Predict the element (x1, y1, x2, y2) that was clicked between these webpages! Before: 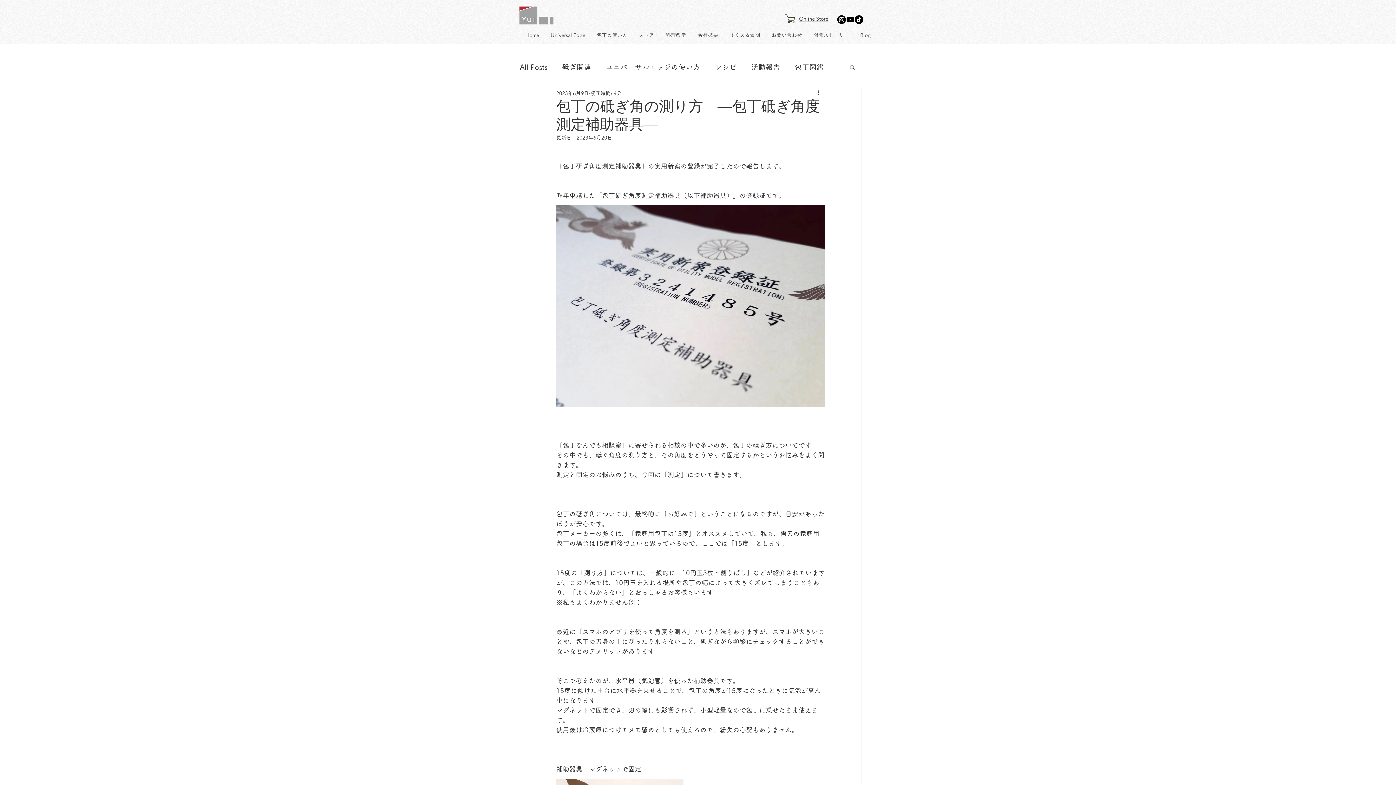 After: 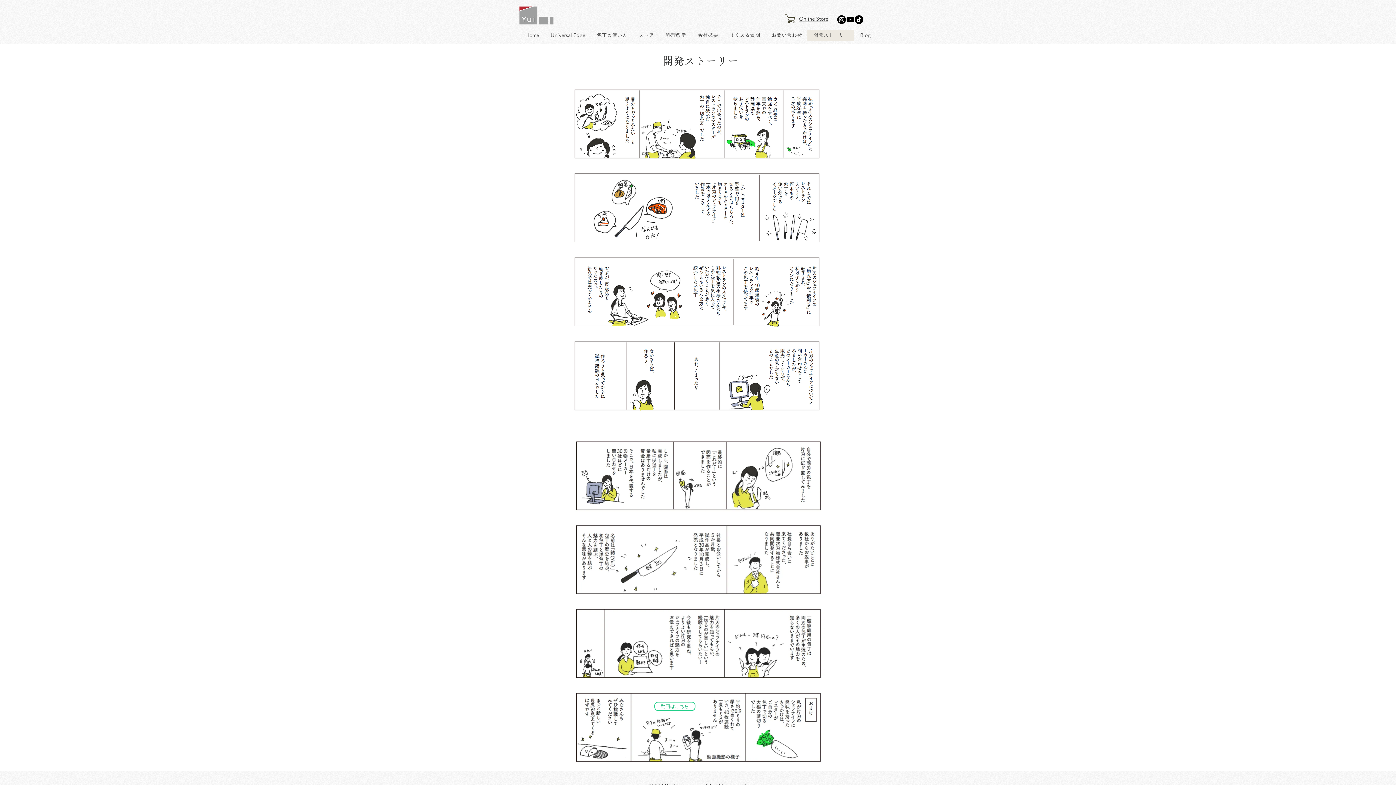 Action: label: 開発ストーリー bbox: (807, 29, 854, 40)